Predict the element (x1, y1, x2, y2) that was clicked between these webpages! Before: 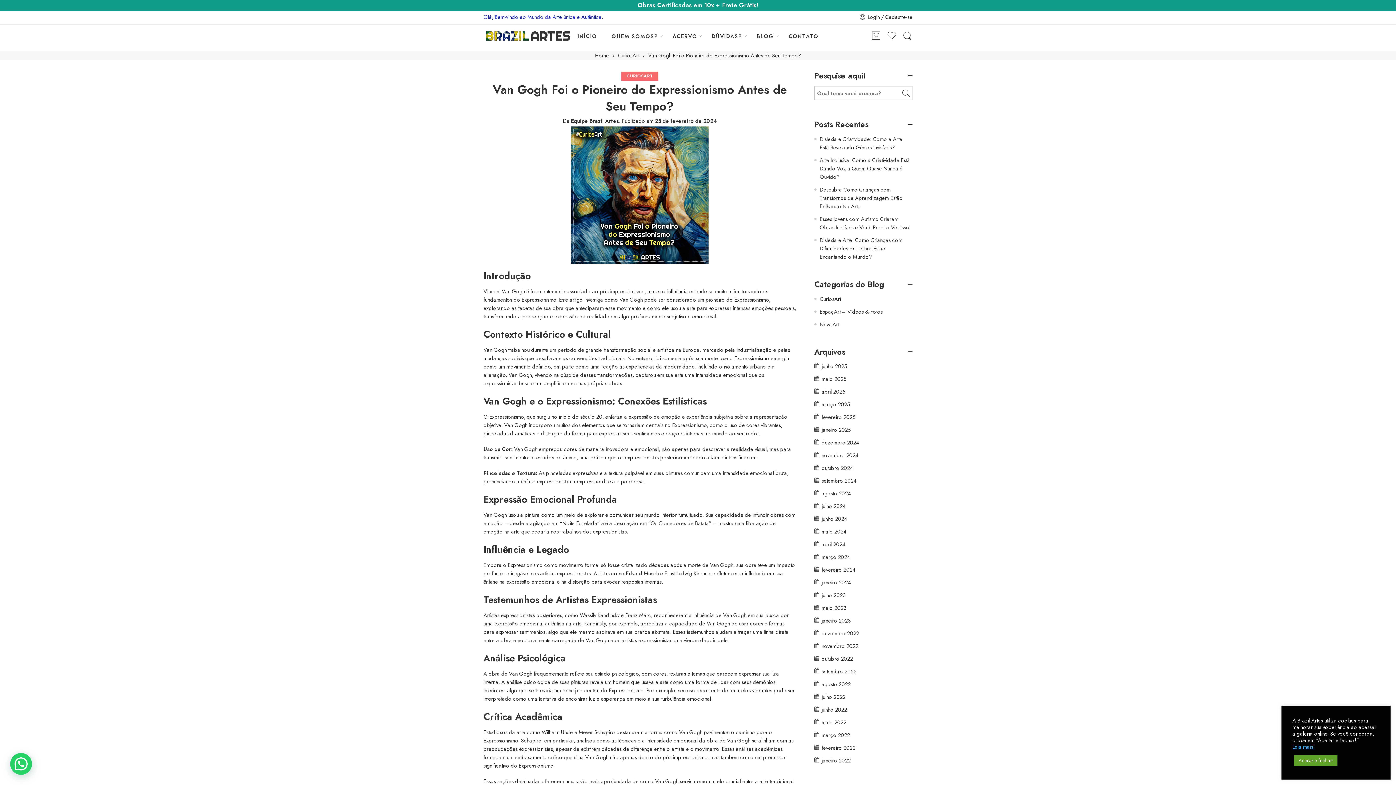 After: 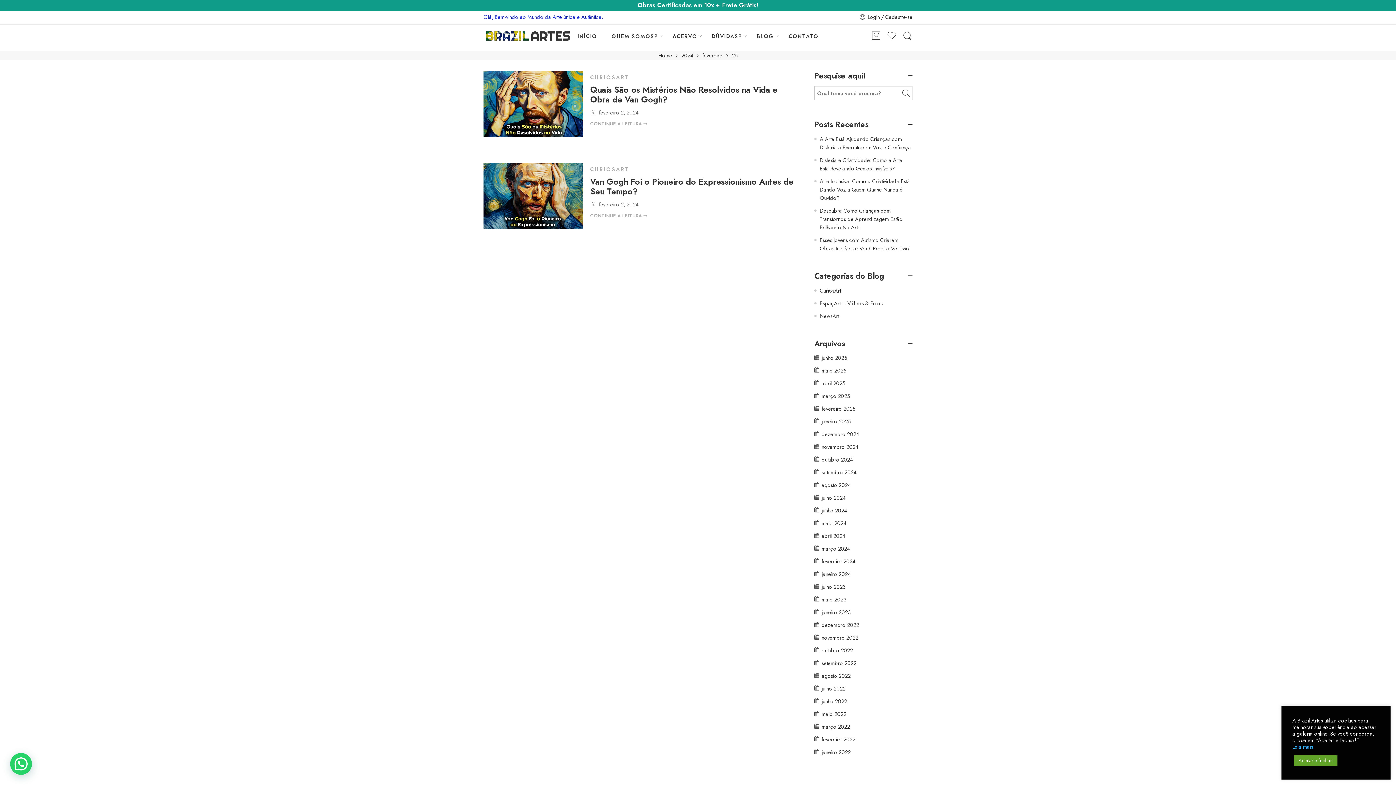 Action: bbox: (655, 117, 716, 124) label: 25 de fevereiro de 2024